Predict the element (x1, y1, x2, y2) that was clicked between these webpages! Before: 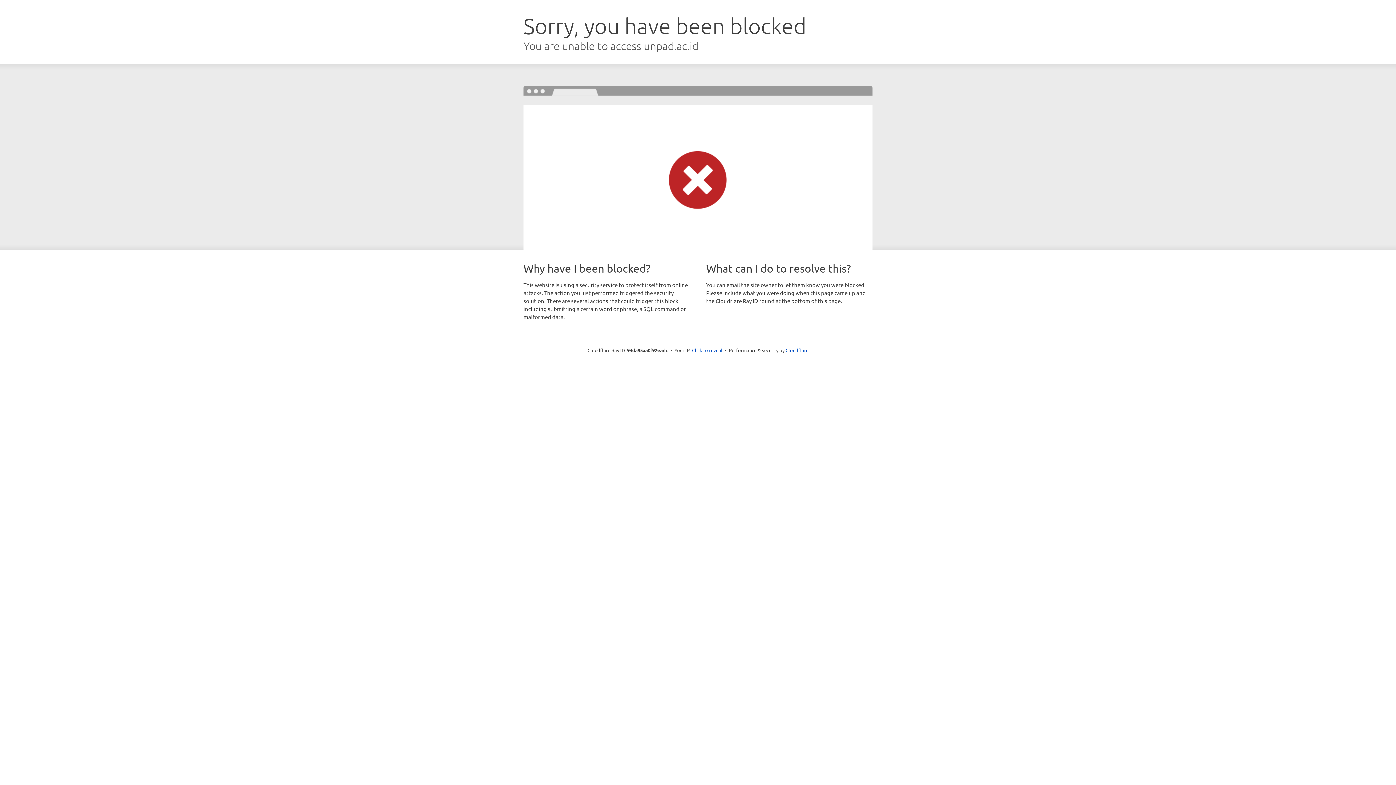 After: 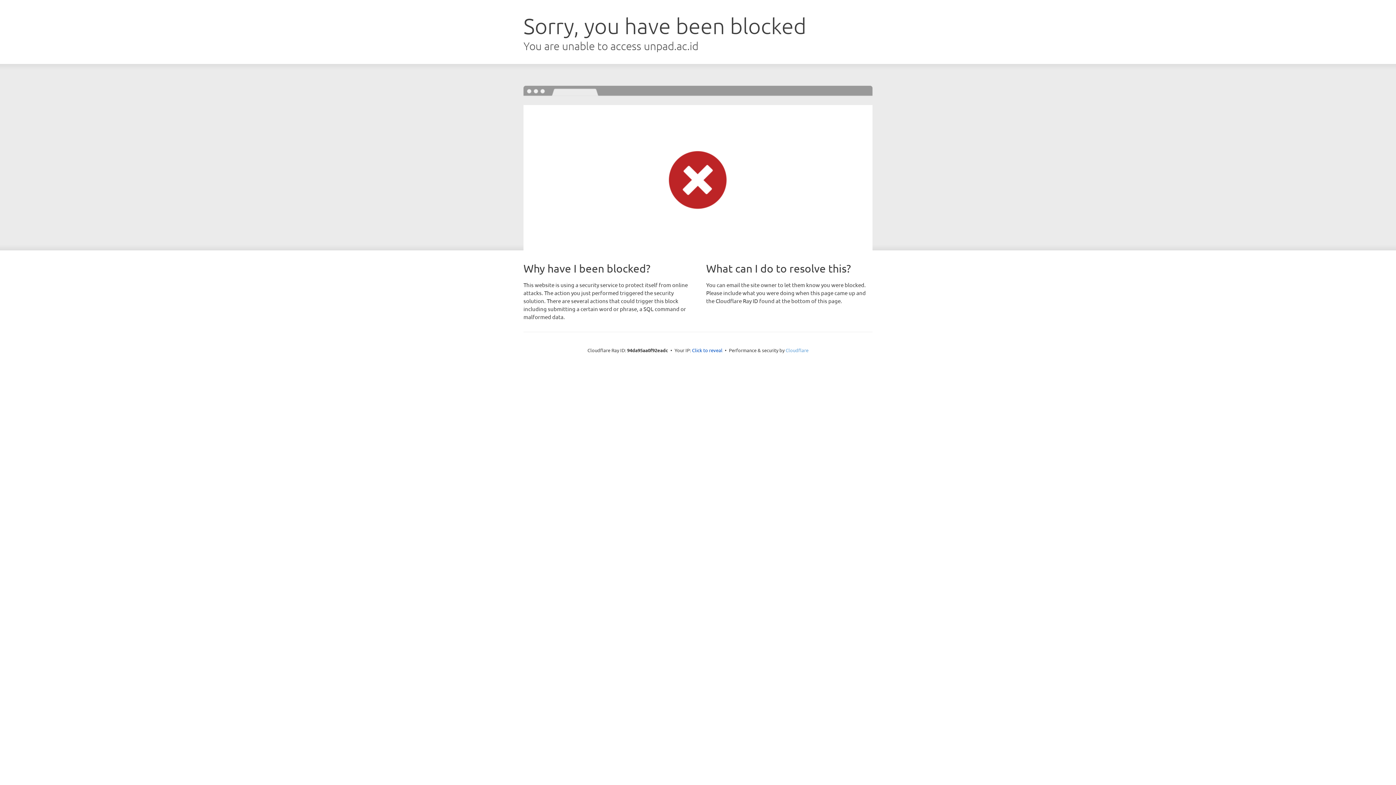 Action: bbox: (785, 347, 808, 353) label: Cloudflare